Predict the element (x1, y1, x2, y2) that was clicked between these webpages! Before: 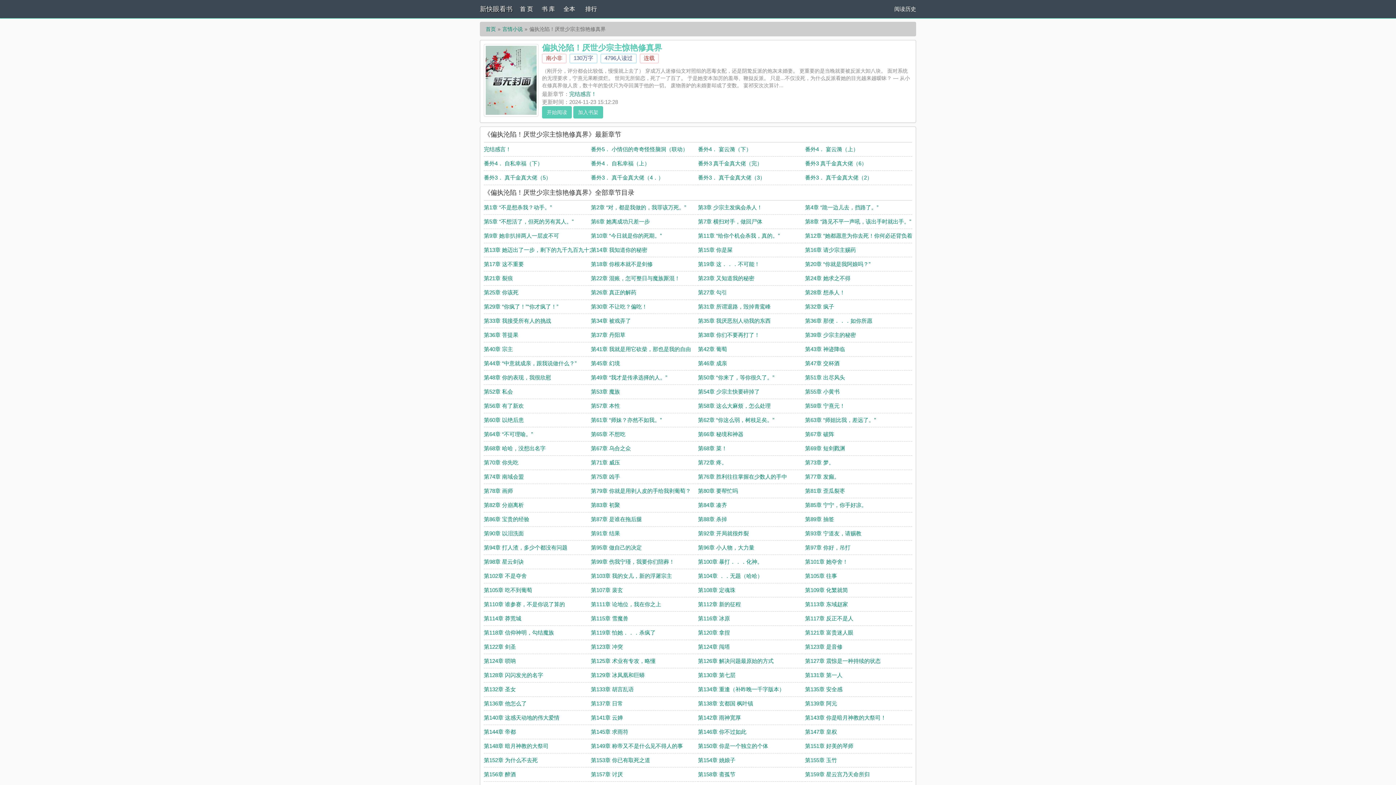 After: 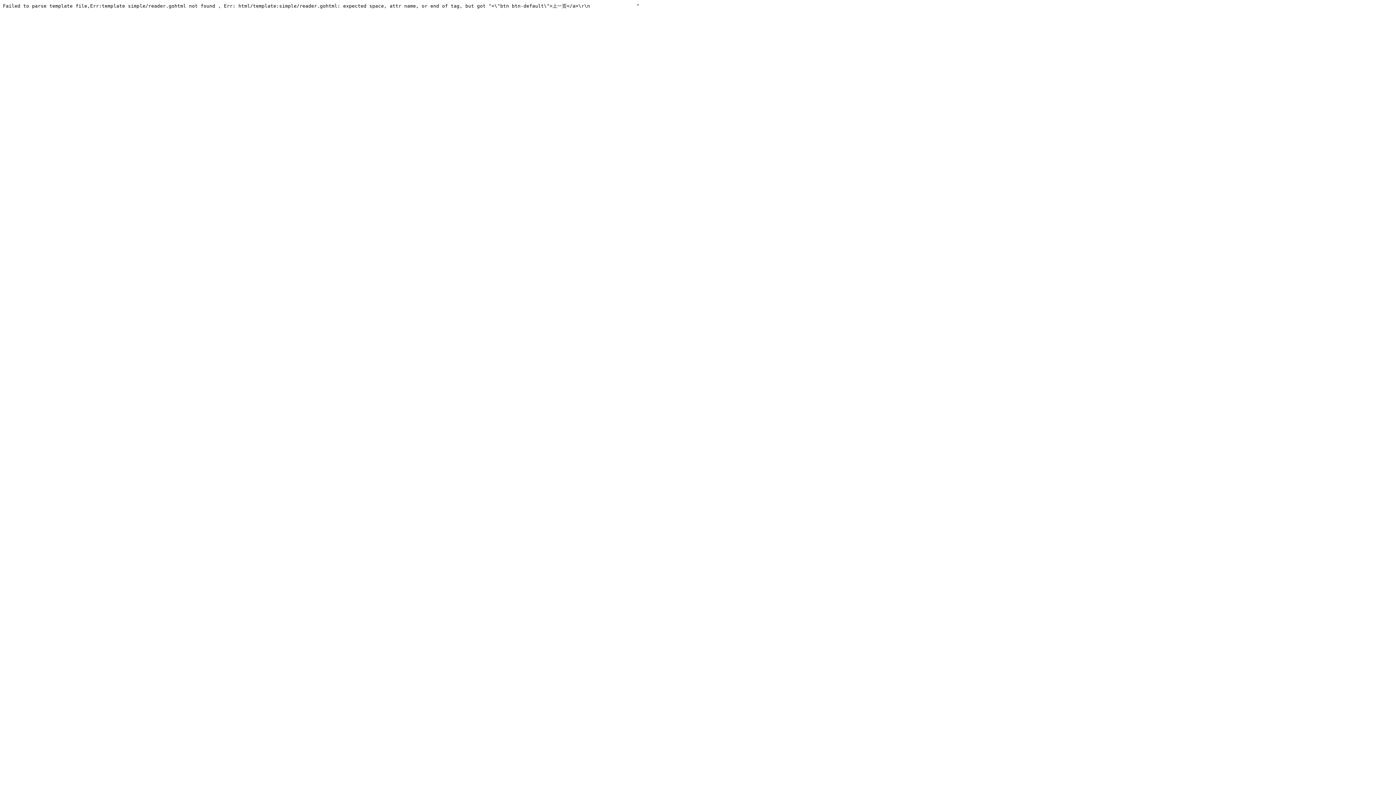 Action: bbox: (484, 218, 573, 224) label: 第5章 “不想活了，但死的另有其人。”